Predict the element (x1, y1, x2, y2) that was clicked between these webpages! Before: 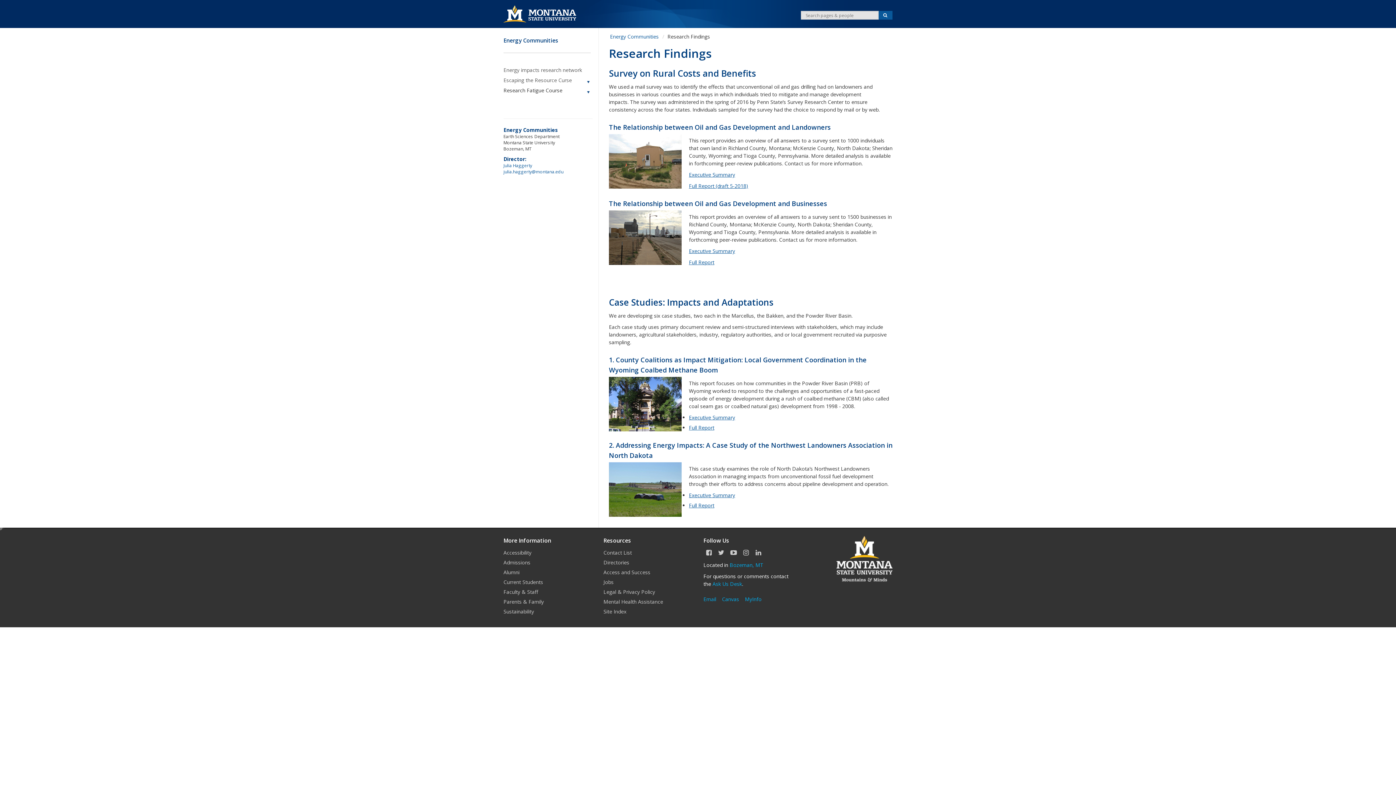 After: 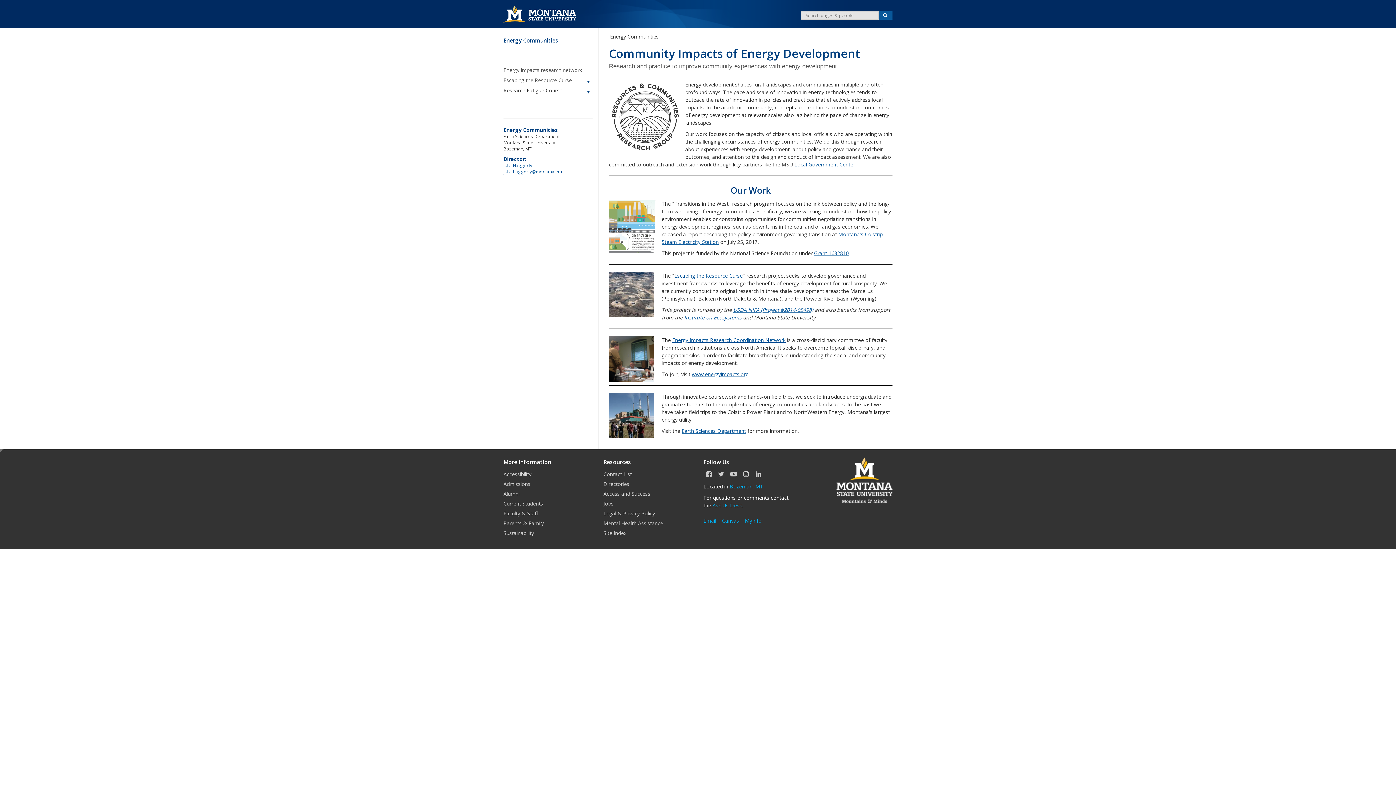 Action: bbox: (610, 33, 658, 39) label: Energy Communities